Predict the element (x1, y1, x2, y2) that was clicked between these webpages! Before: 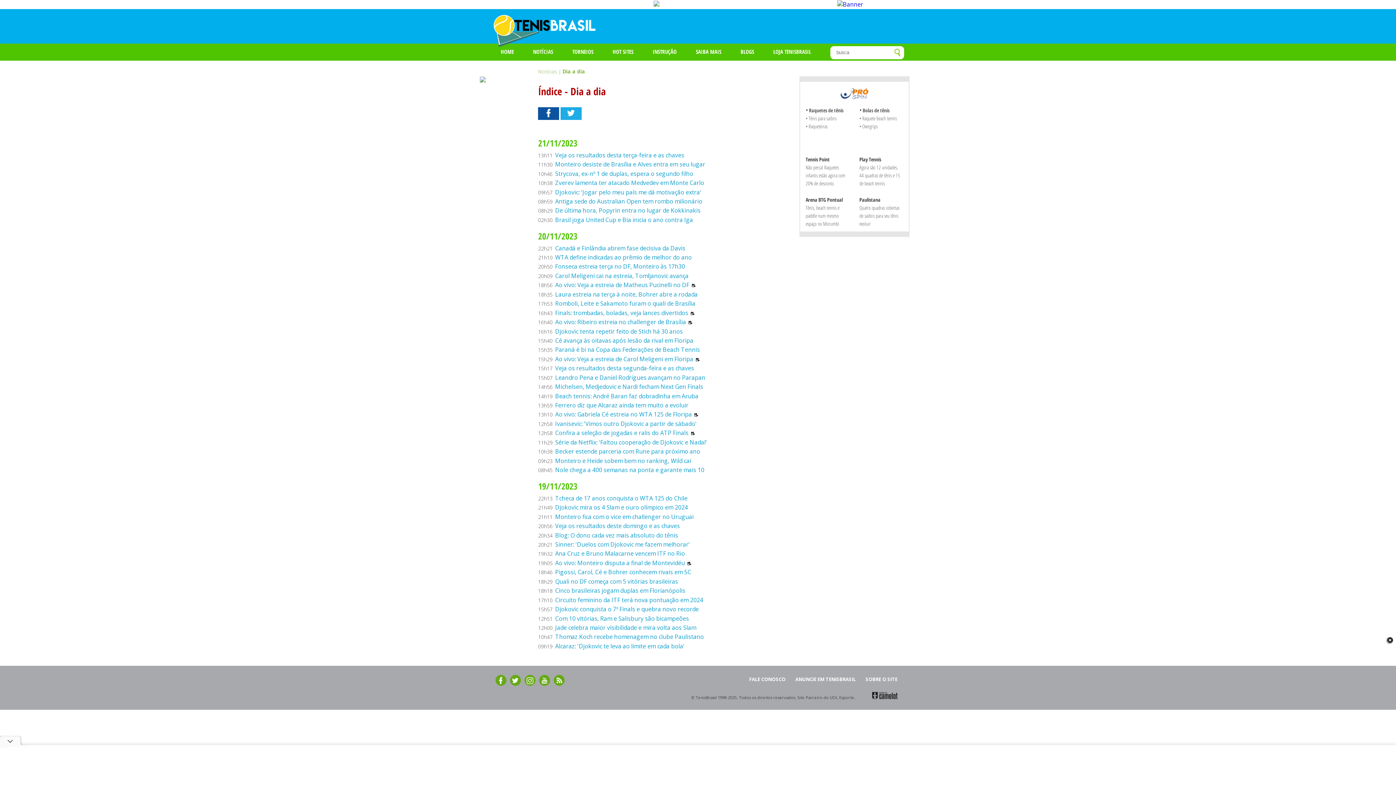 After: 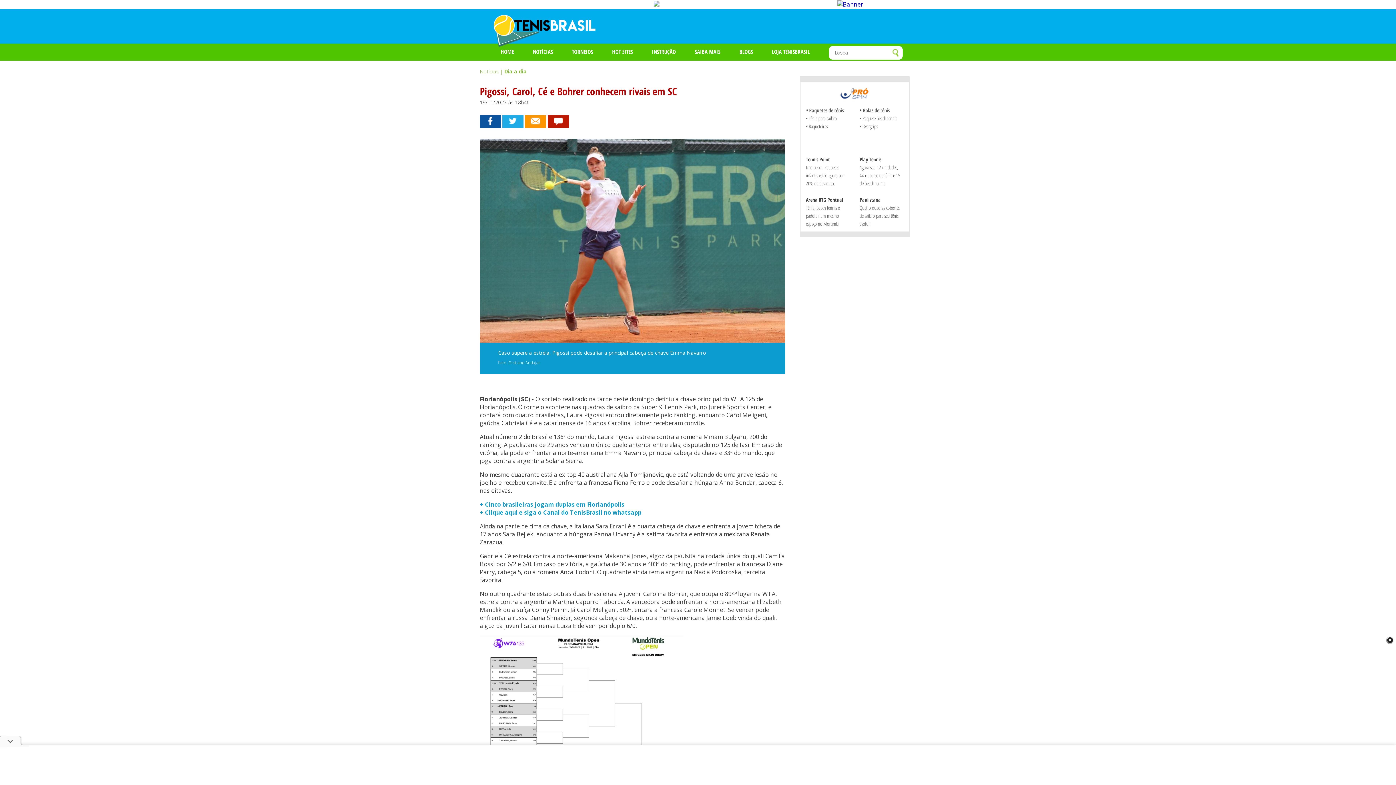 Action: label: Pigossi, Carol, Cé e Bohrer conhecem rivais em SC bbox: (555, 568, 691, 576)